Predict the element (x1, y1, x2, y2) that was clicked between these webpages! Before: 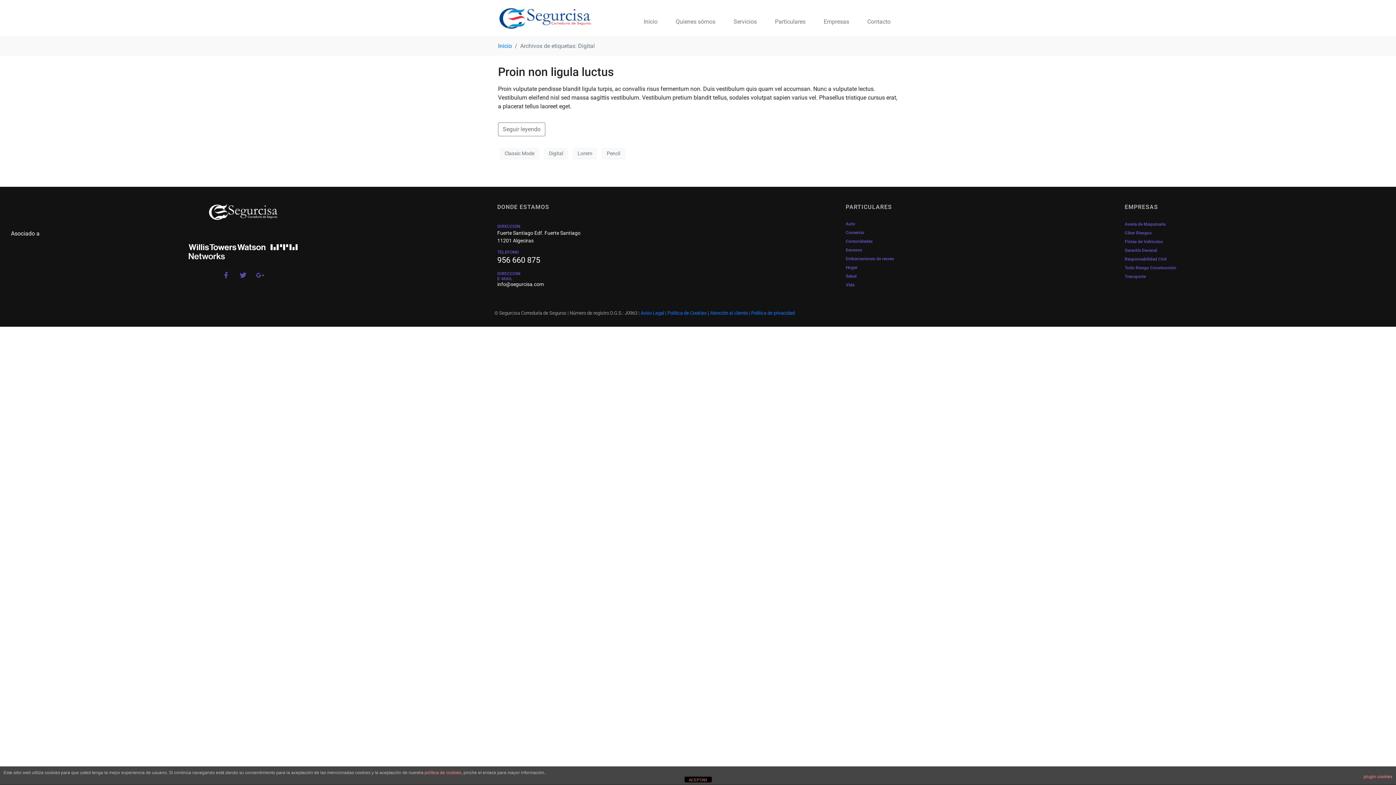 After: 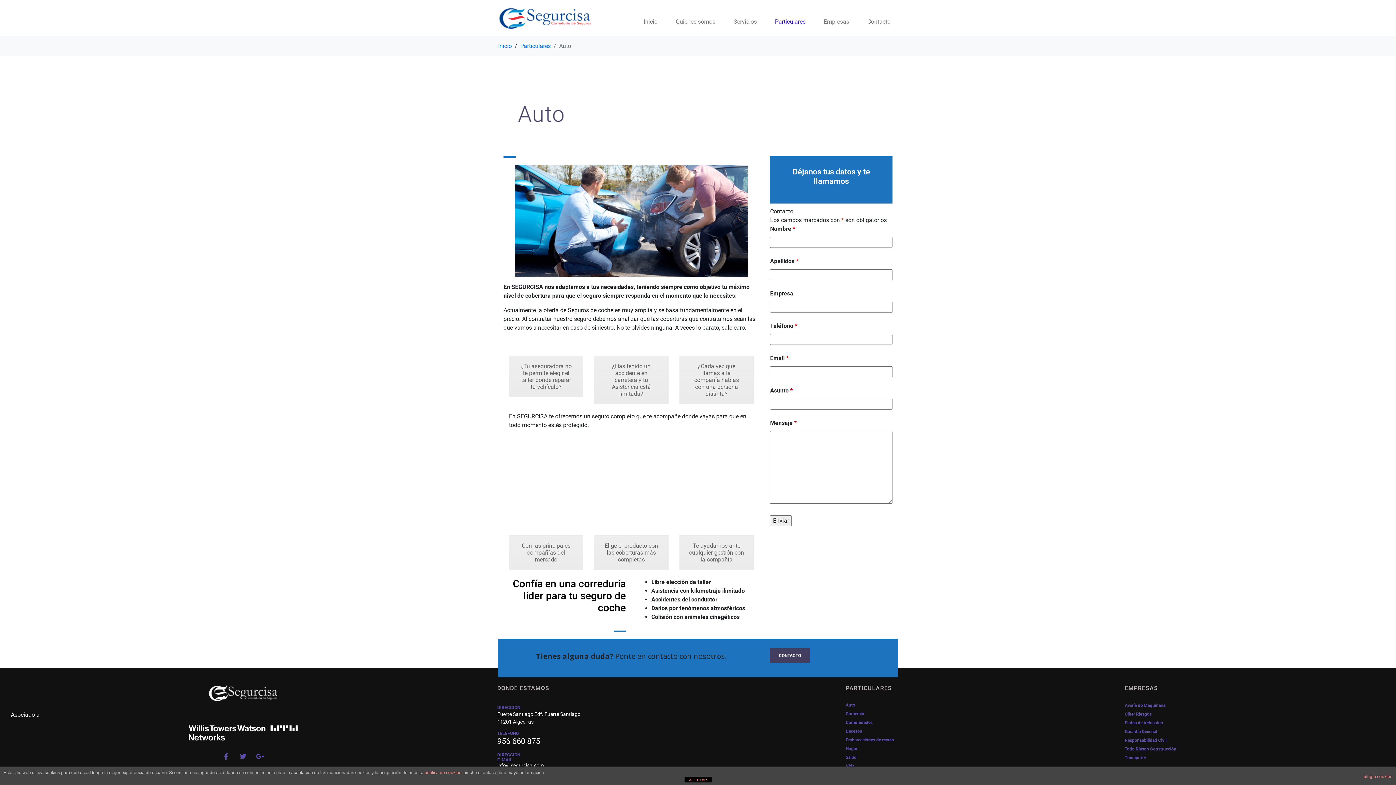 Action: label: Auto bbox: (845, 217, 1103, 226)